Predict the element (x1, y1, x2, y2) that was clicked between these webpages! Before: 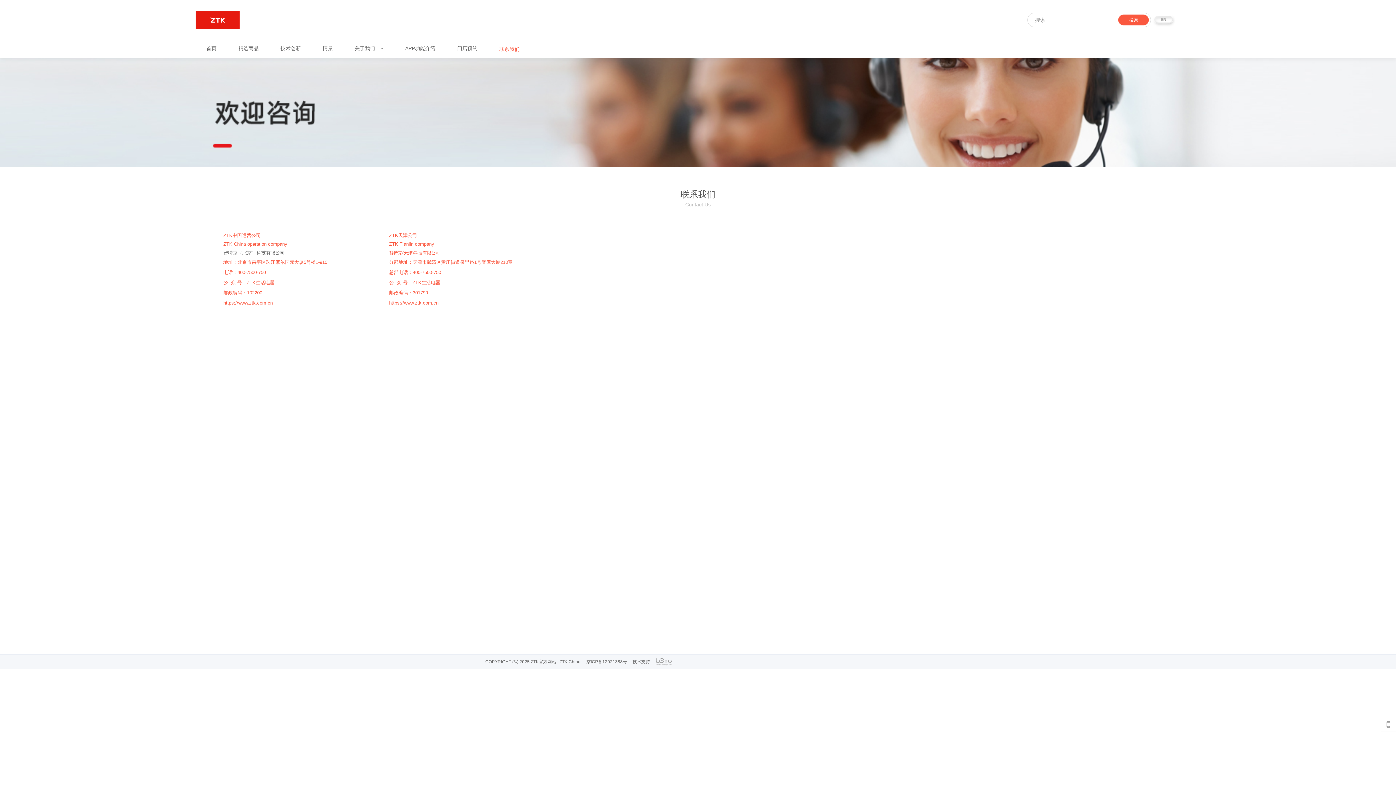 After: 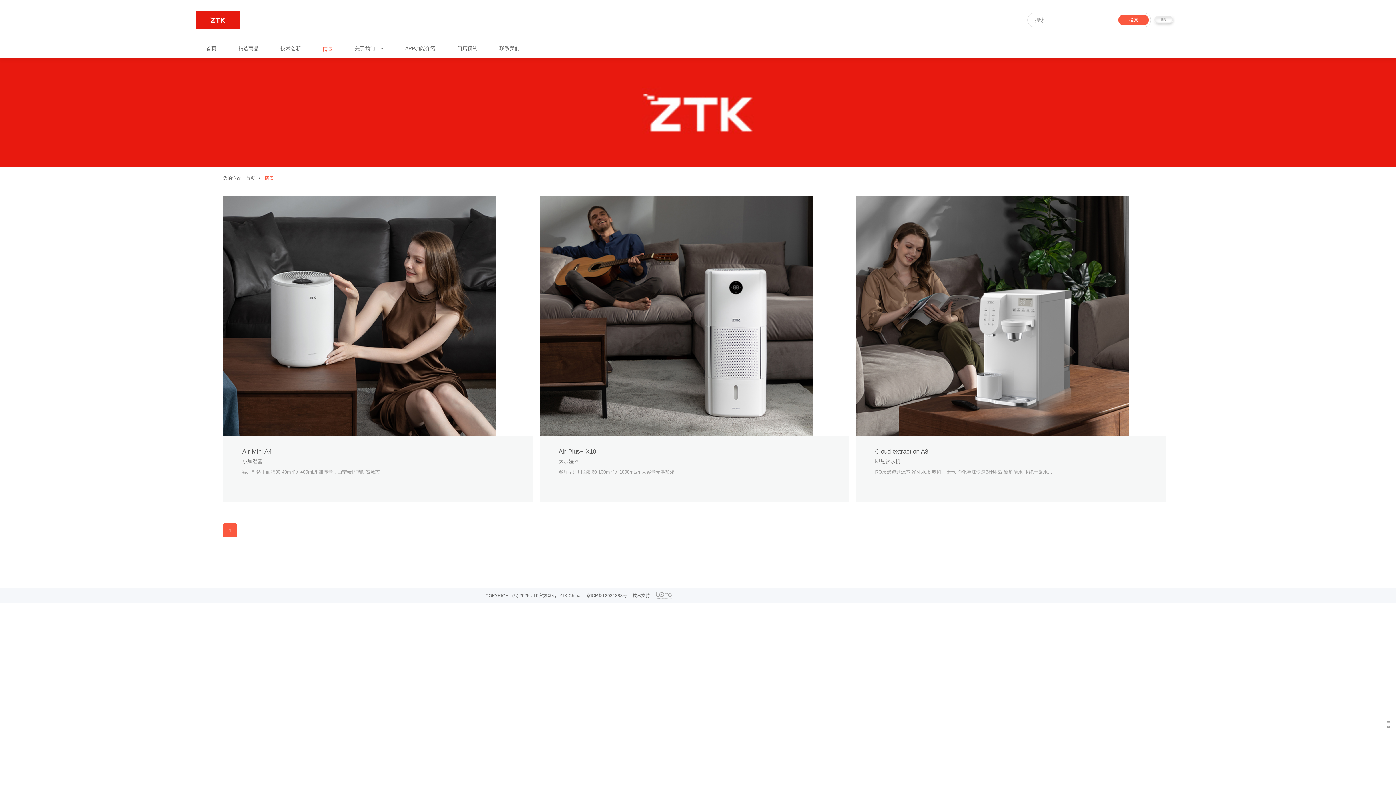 Action: label: 情景 bbox: (311, 39, 343, 57)